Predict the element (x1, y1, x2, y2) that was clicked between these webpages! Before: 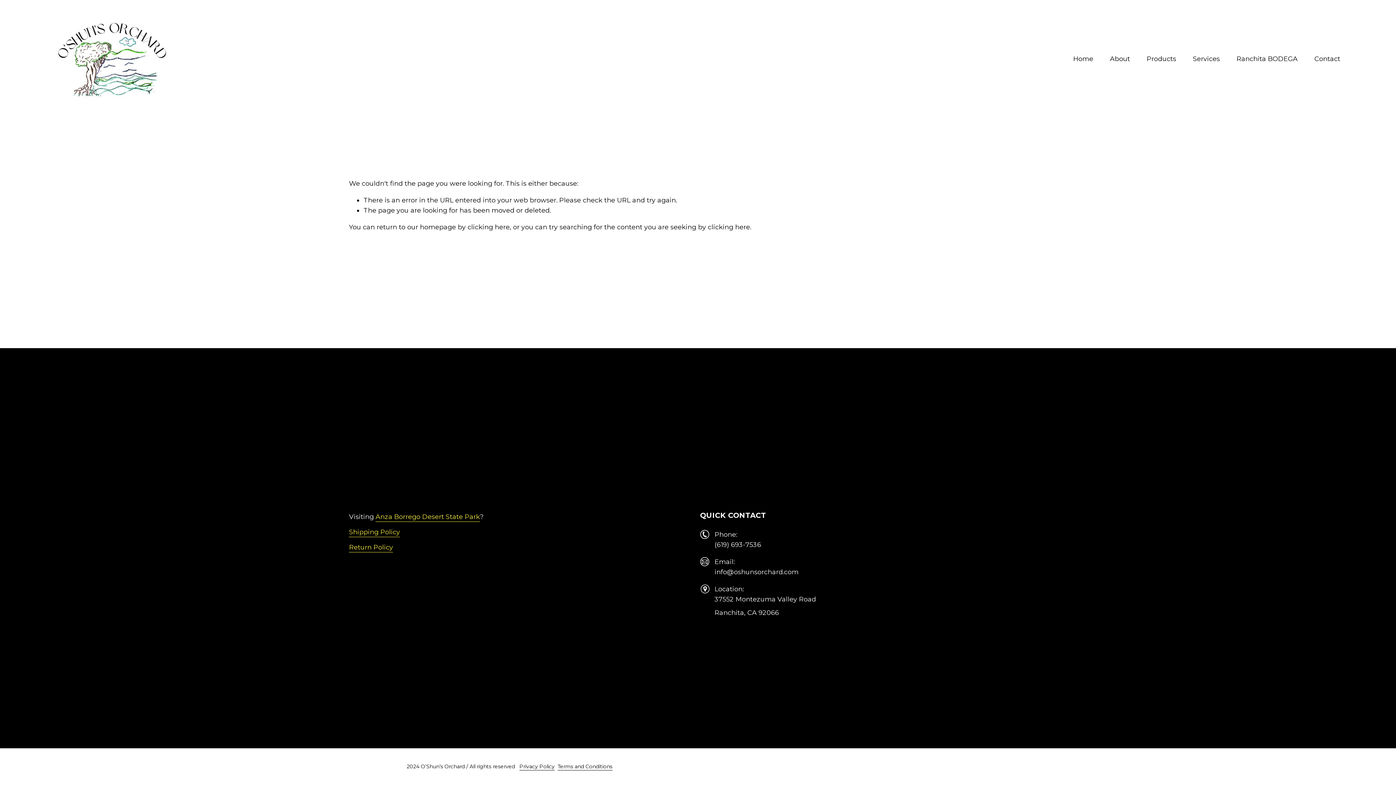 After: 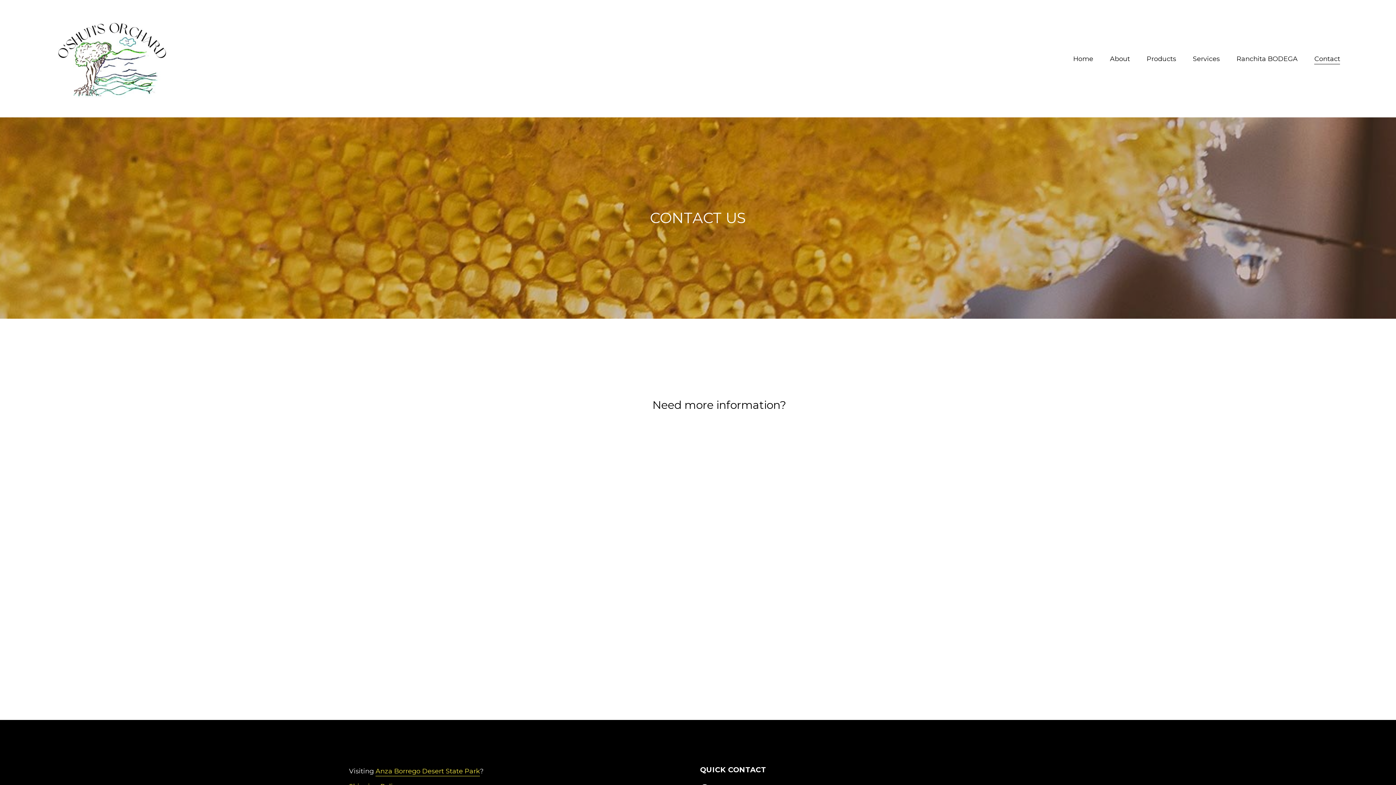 Action: label: Contact bbox: (1314, 53, 1340, 64)